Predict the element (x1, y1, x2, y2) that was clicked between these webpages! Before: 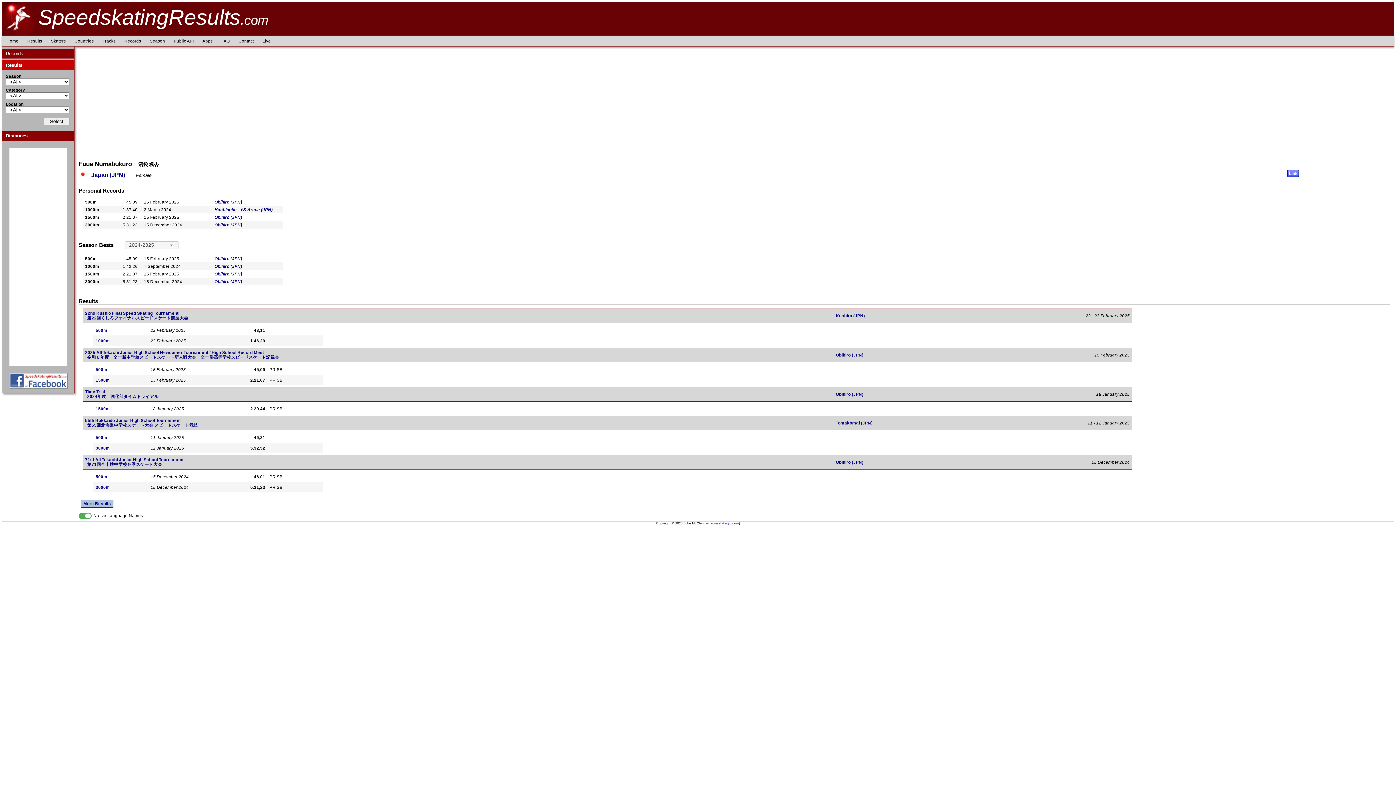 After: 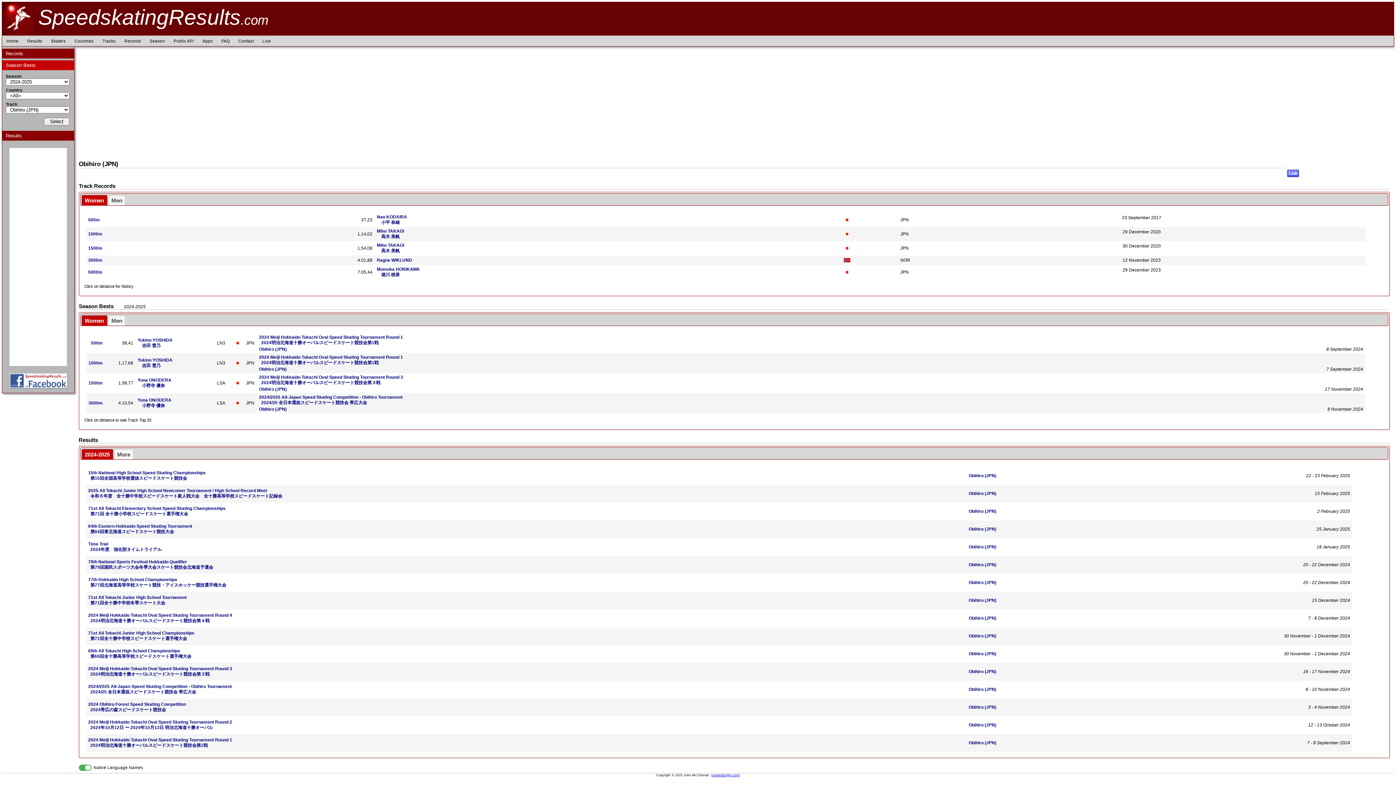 Action: label: Obihiro (JPN) bbox: (214, 263, 242, 268)